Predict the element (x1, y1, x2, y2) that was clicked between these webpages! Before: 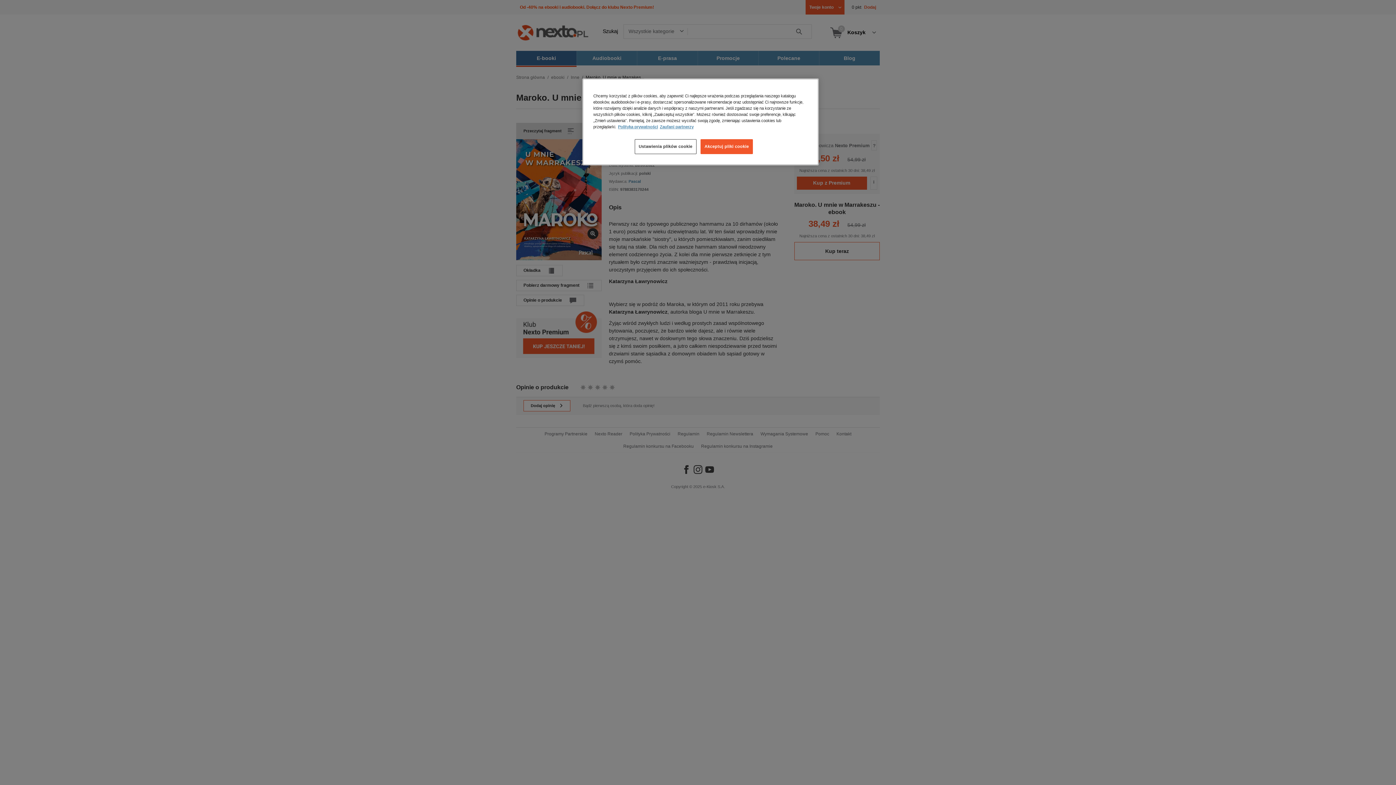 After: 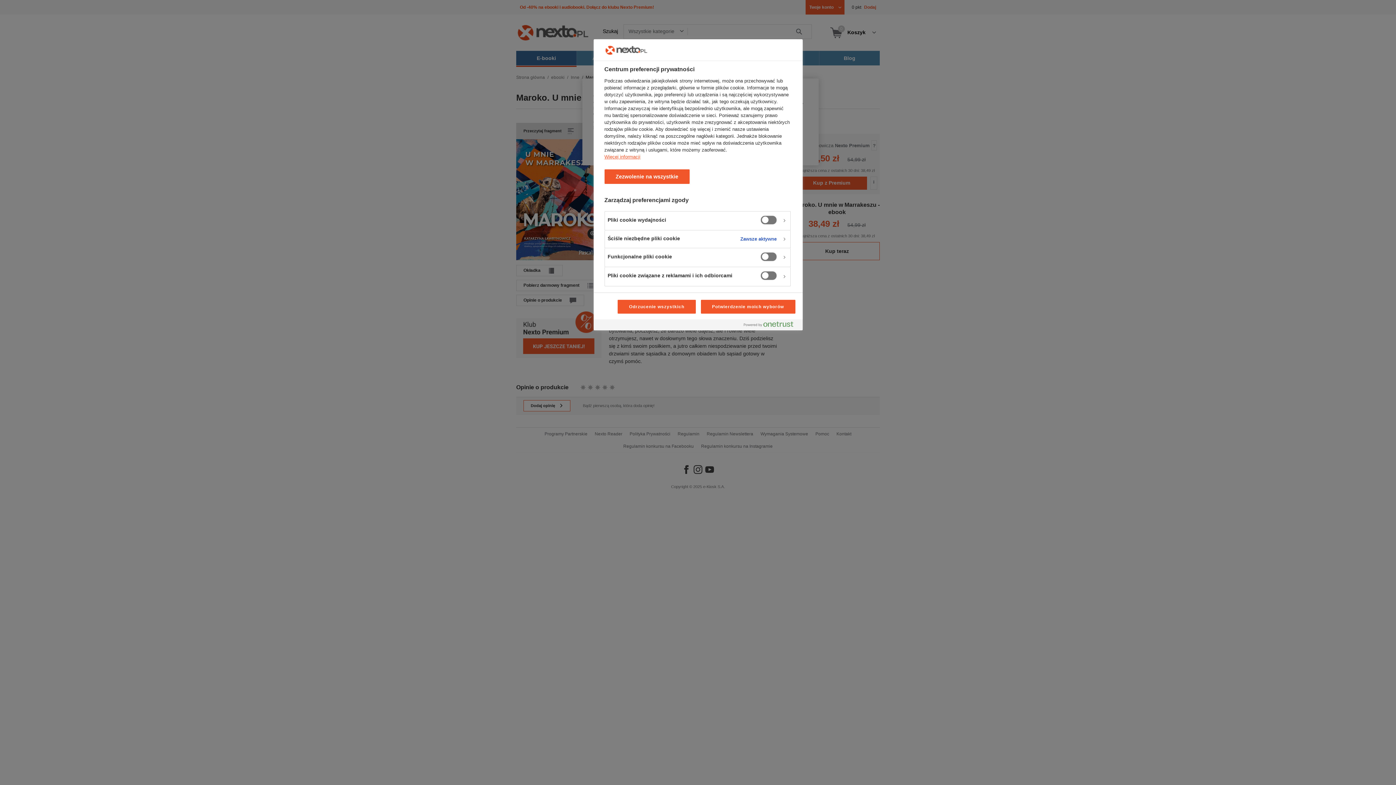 Action: label: Ustawienia plików cookie bbox: (634, 139, 696, 154)